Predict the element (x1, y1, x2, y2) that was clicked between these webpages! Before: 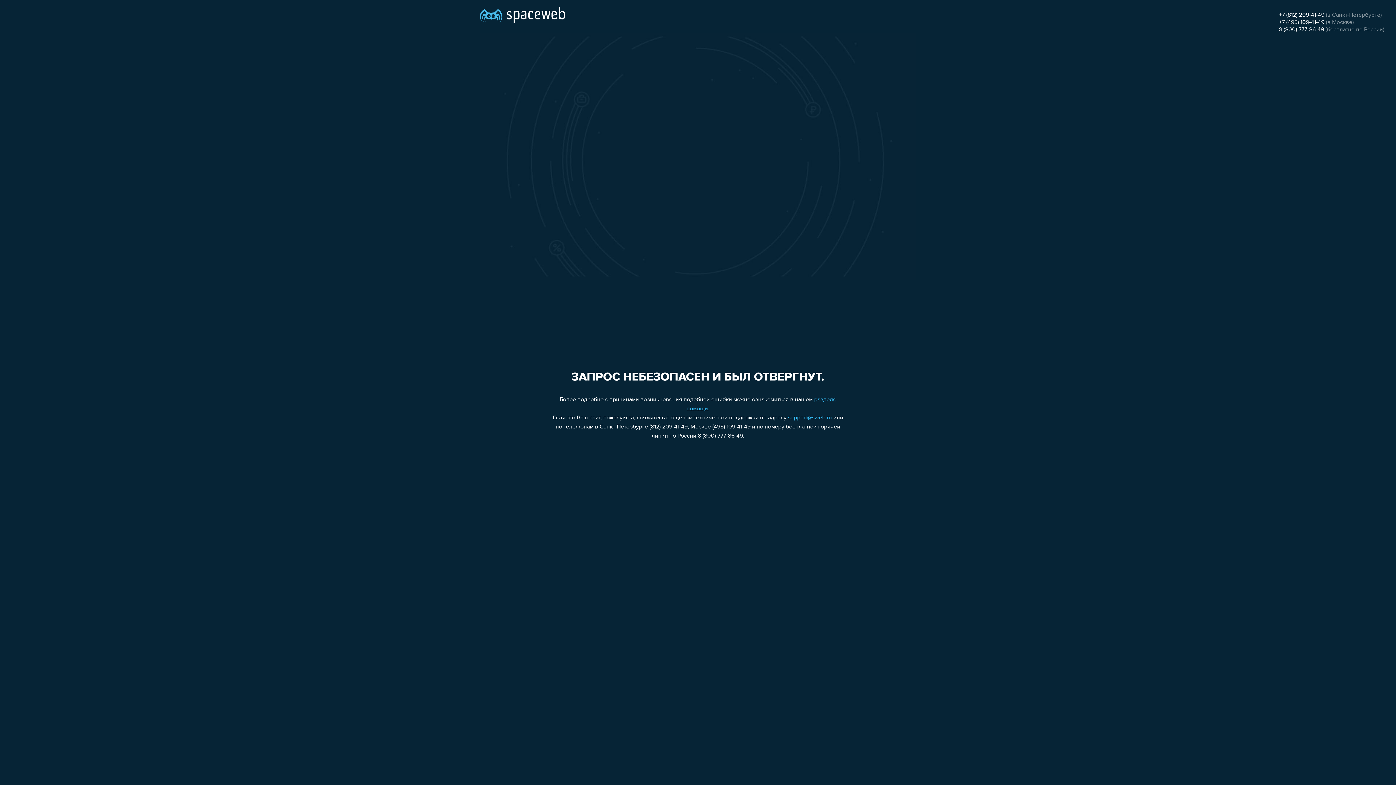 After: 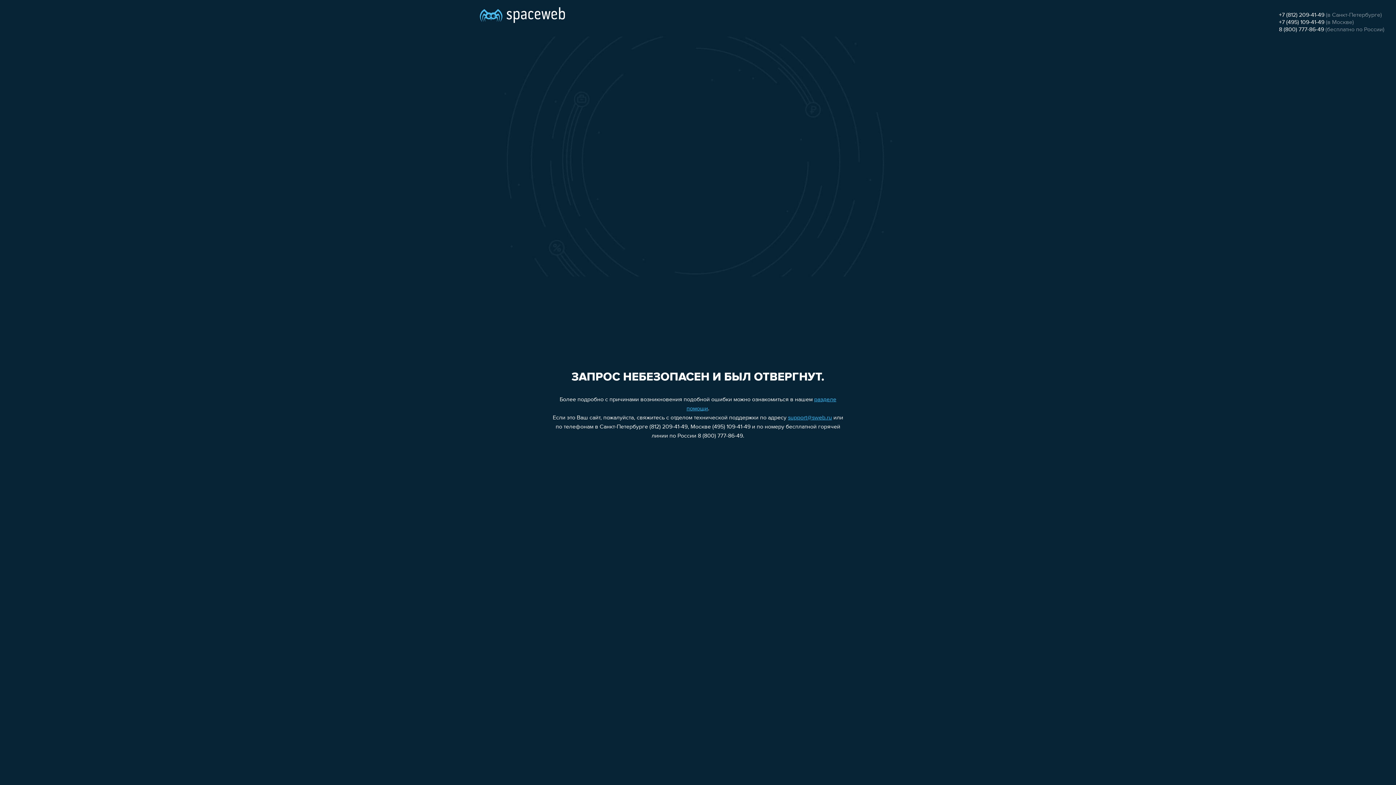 Action: bbox: (1279, 26, 1324, 32) label: 8 (800) 777-86-49